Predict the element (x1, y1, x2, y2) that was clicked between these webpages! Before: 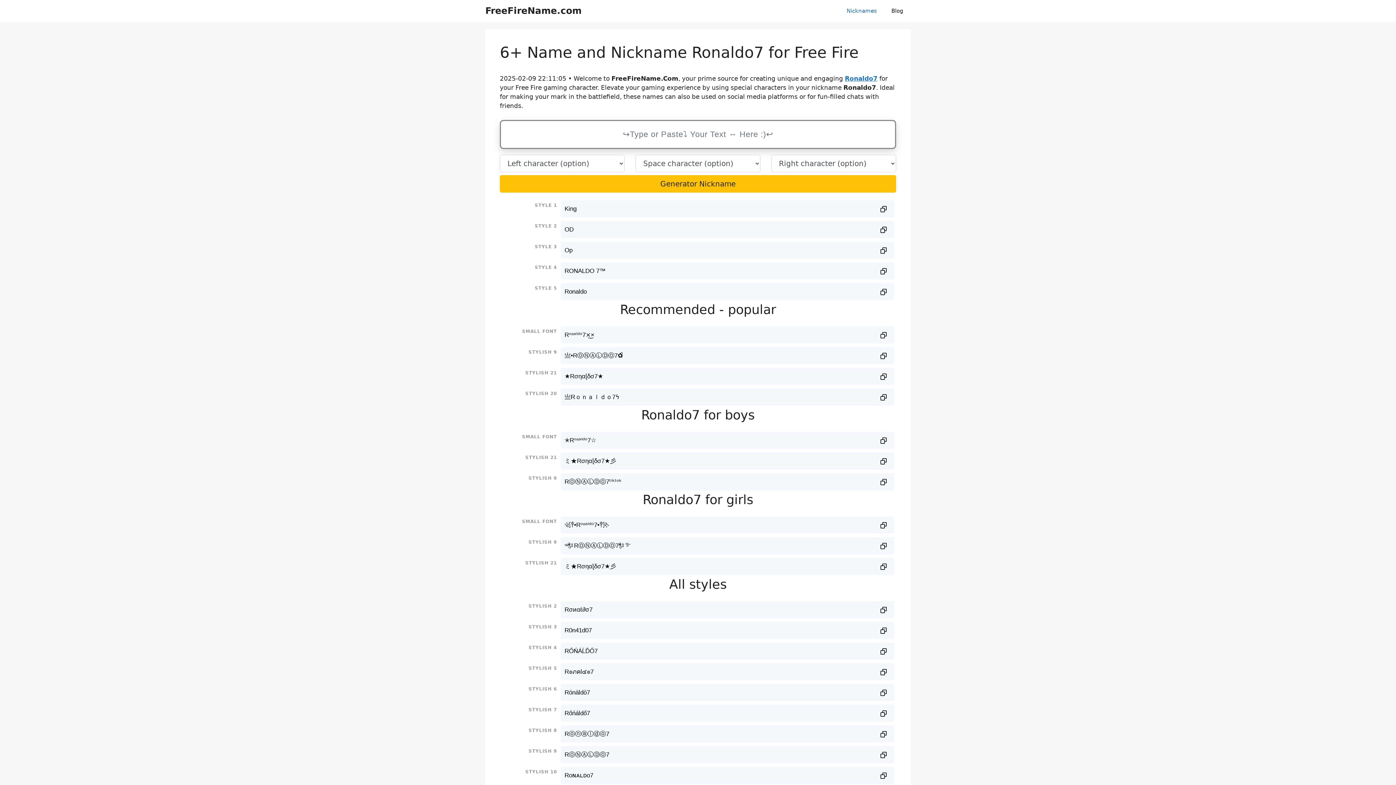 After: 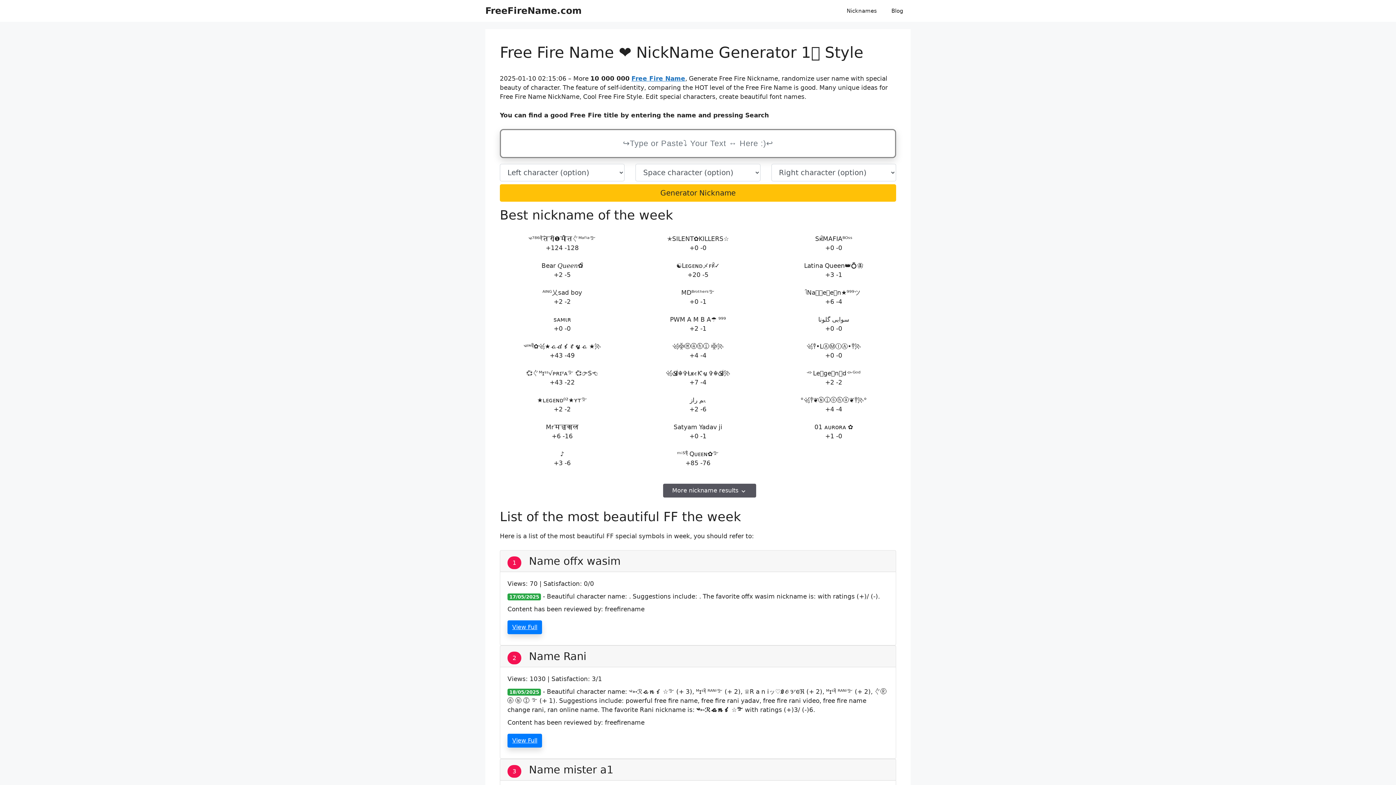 Action: bbox: (485, 5, 581, 16) label: FreeFireName.com